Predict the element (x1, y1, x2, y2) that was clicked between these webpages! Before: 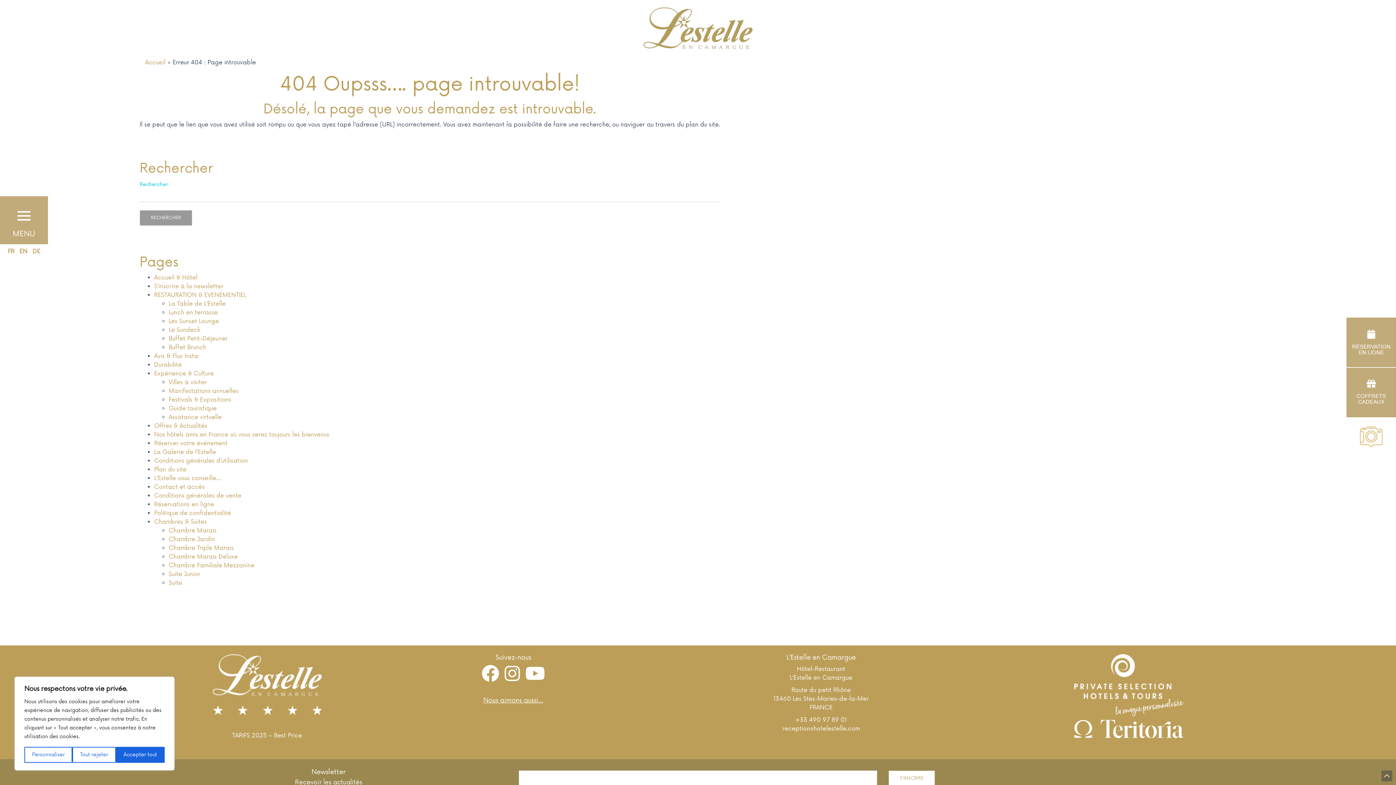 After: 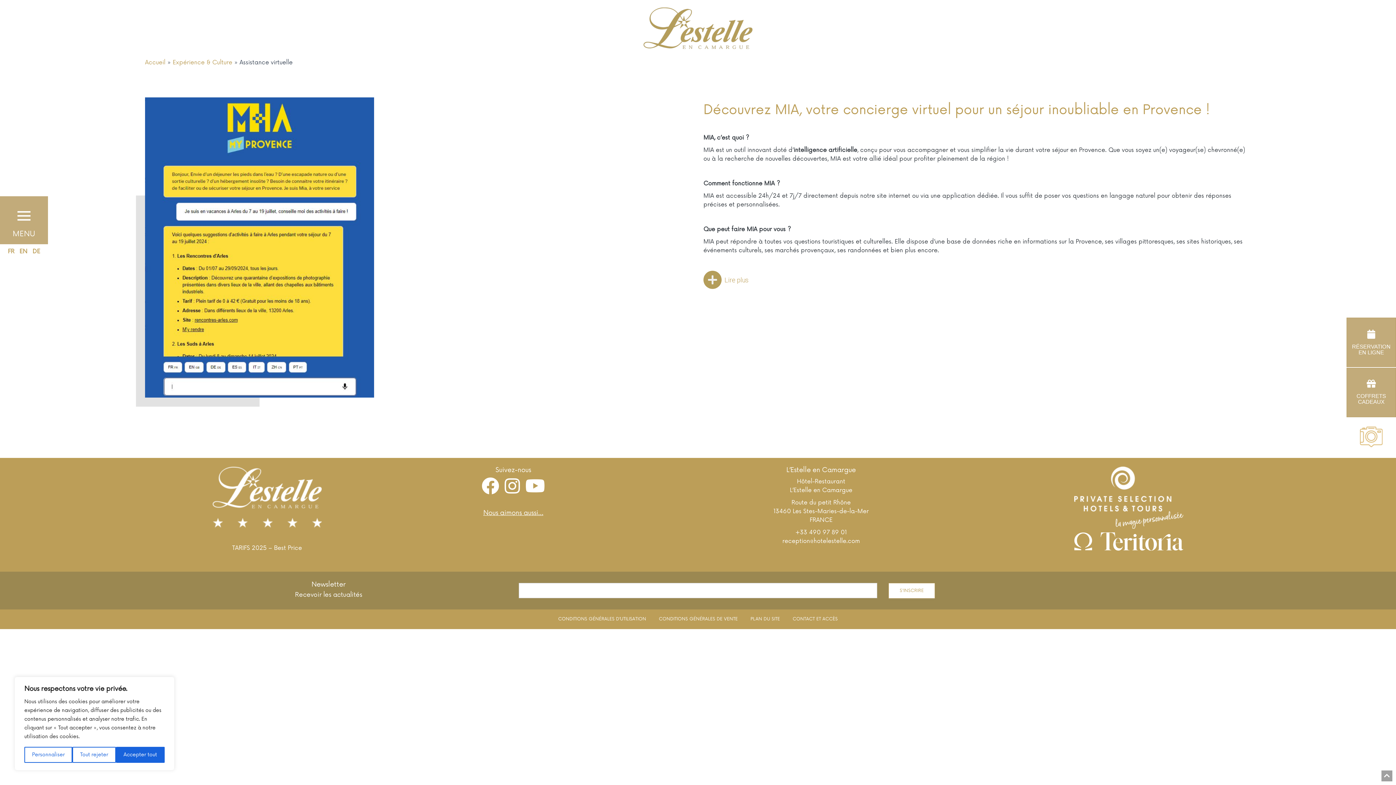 Action: label: Assistance virtuelle bbox: (168, 413, 221, 421)